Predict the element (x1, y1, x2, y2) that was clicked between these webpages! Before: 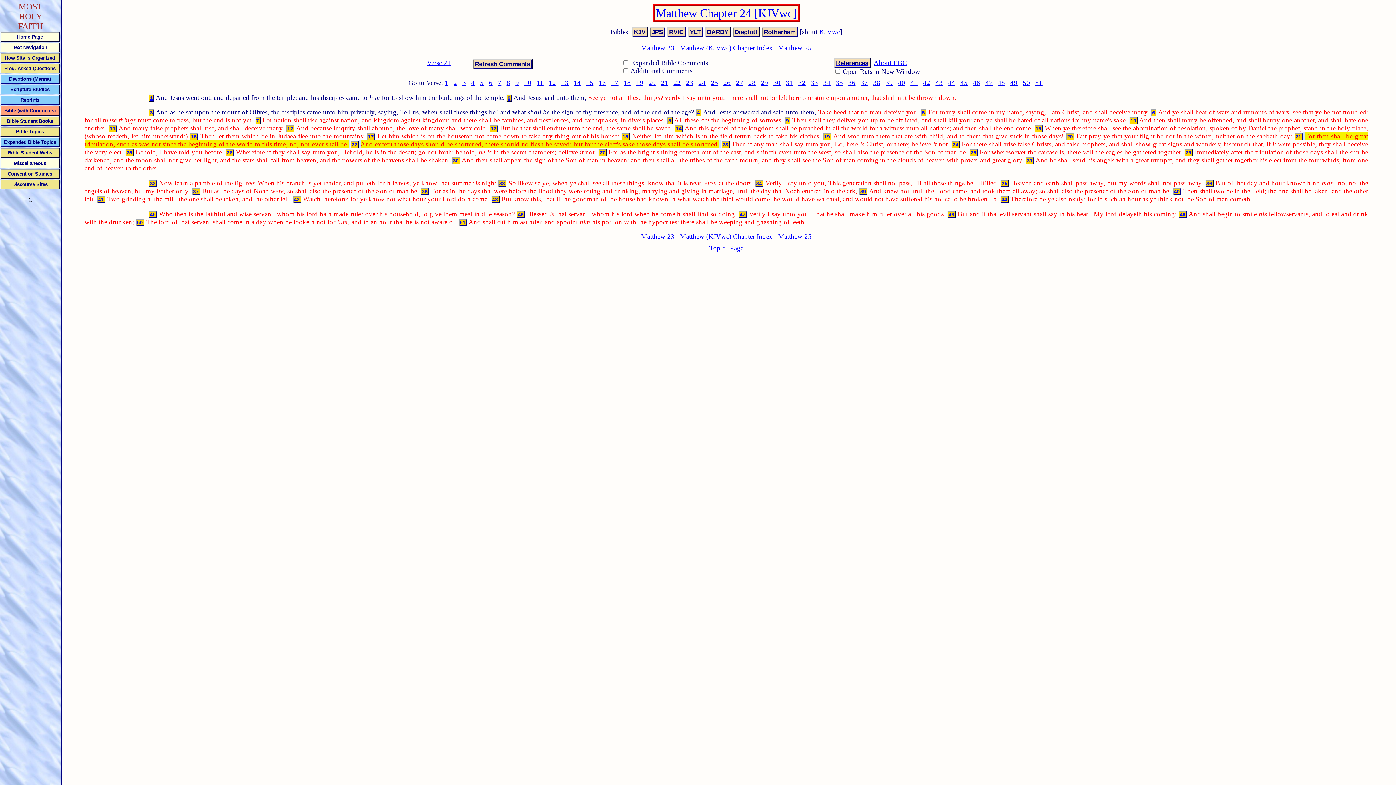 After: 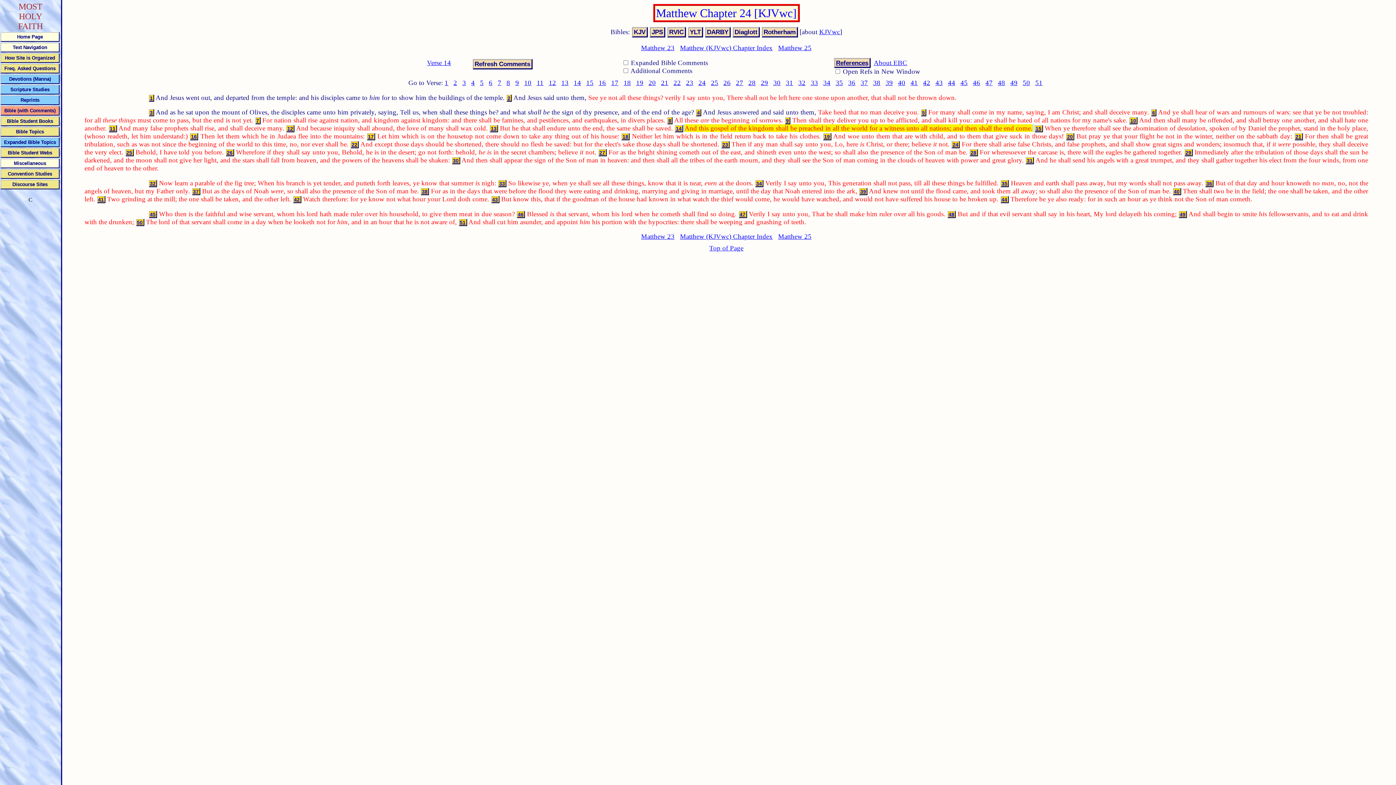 Action: label: 14 bbox: (573, 79, 581, 86)